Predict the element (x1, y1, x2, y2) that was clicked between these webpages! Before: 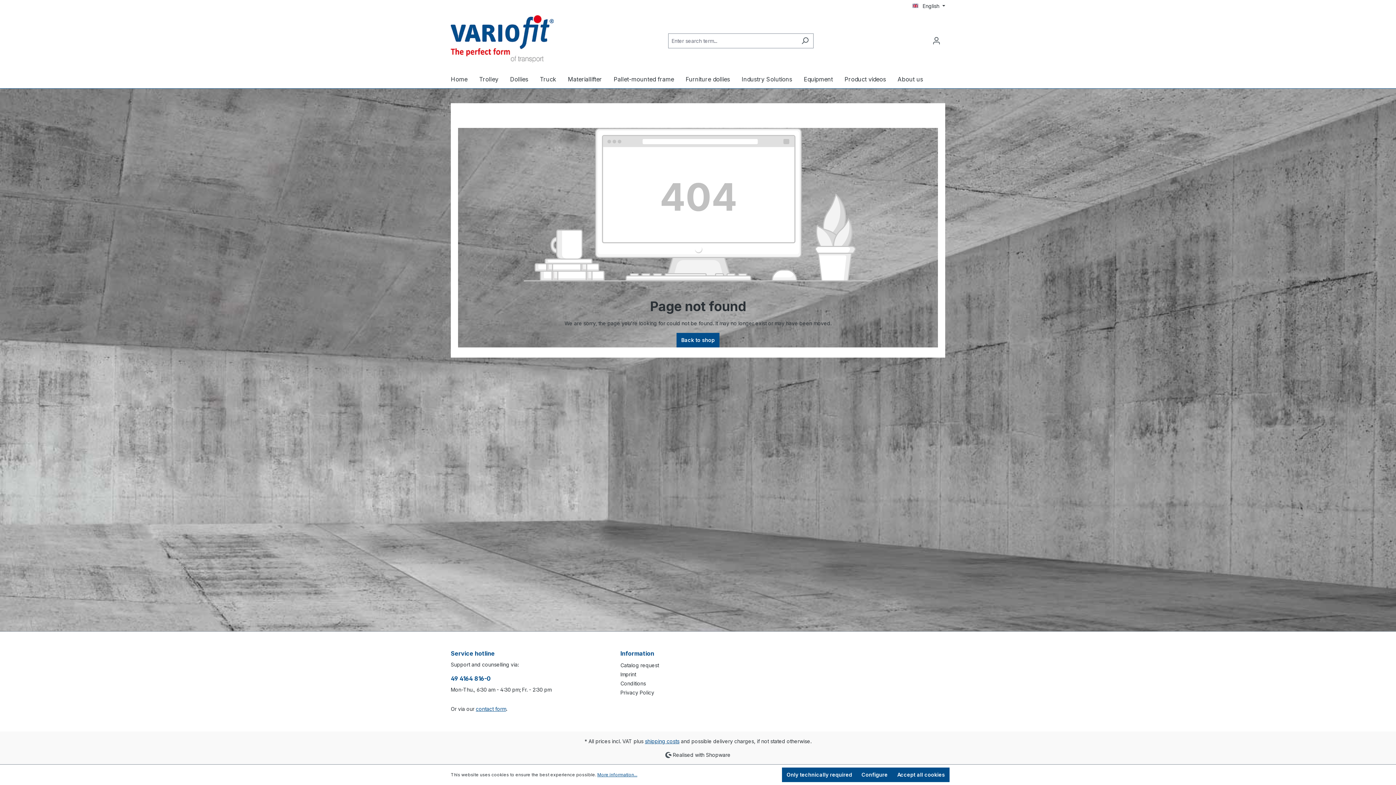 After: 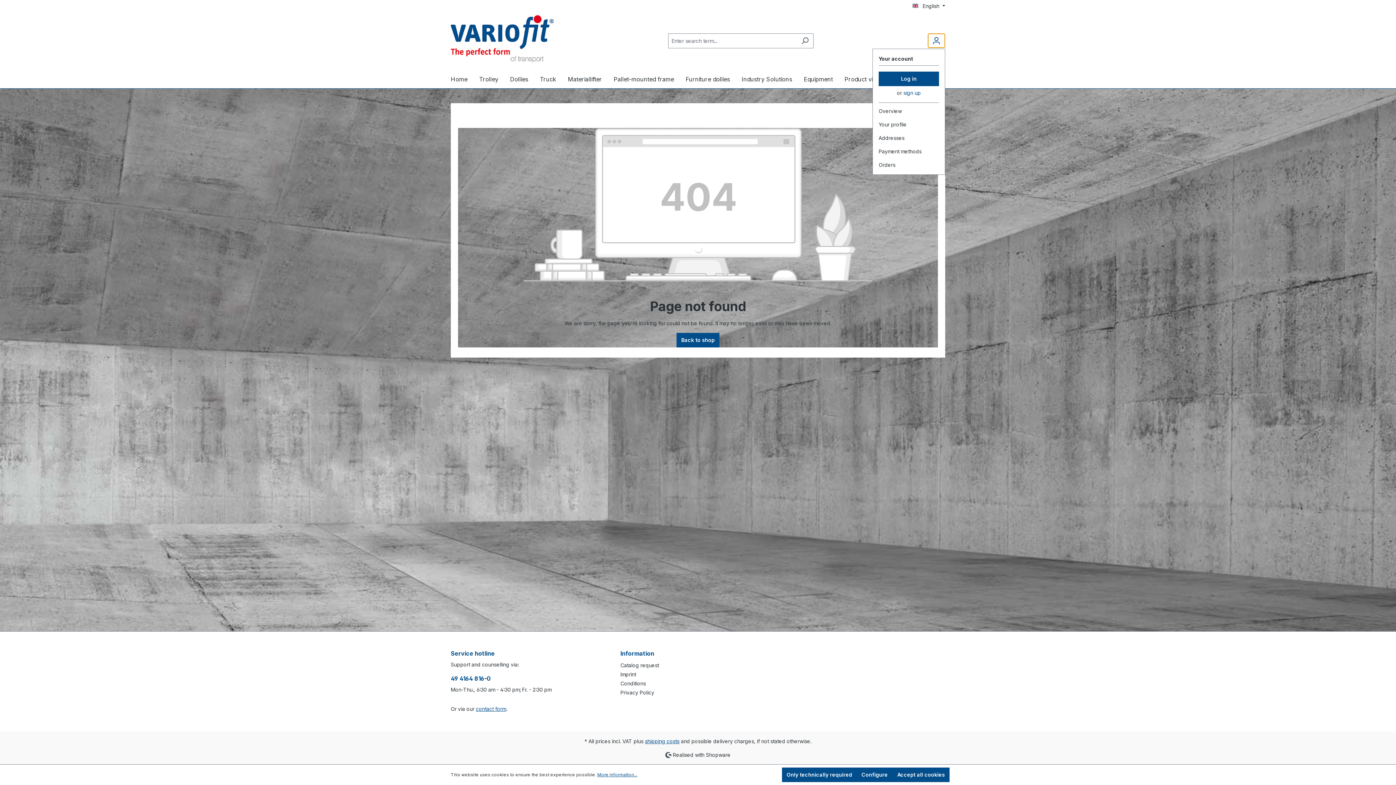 Action: label: Your account bbox: (928, 33, 945, 48)